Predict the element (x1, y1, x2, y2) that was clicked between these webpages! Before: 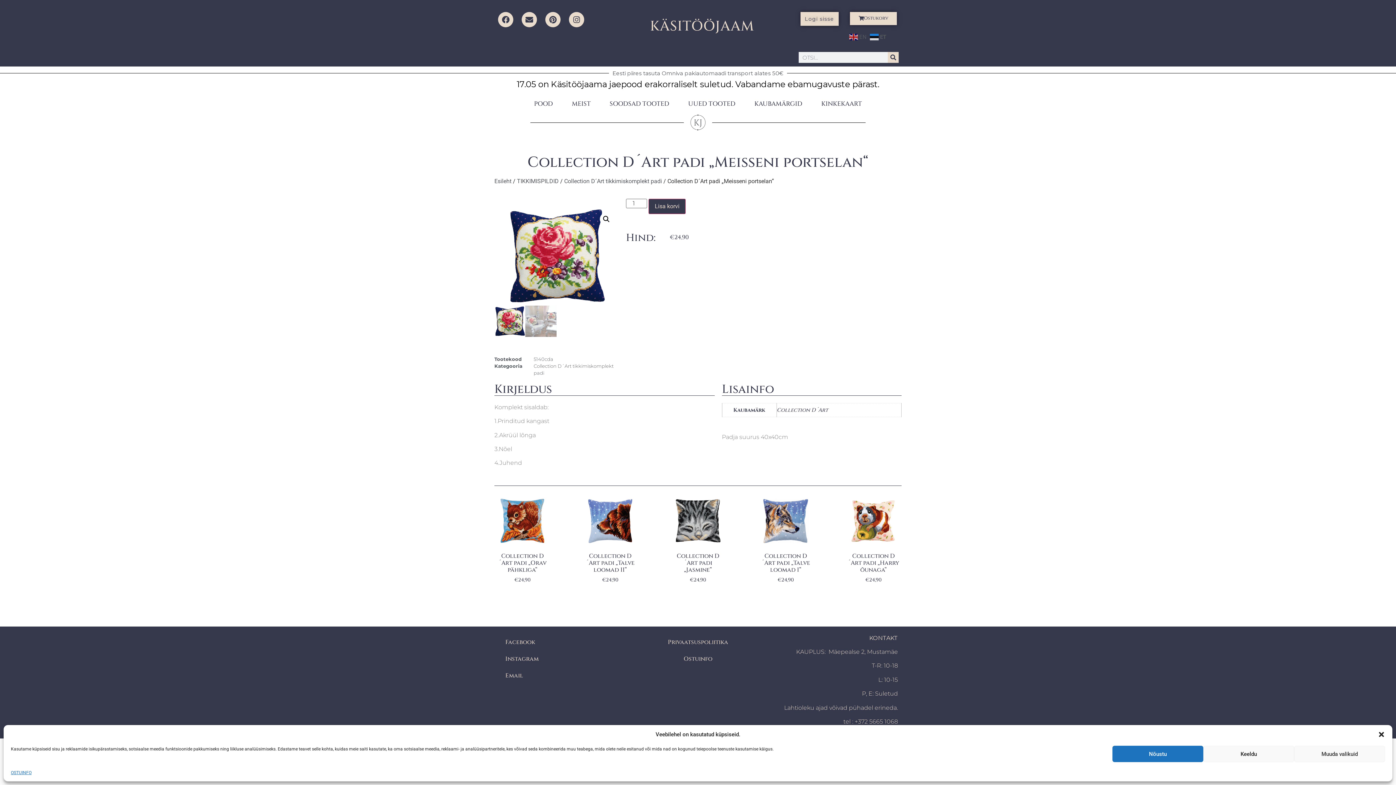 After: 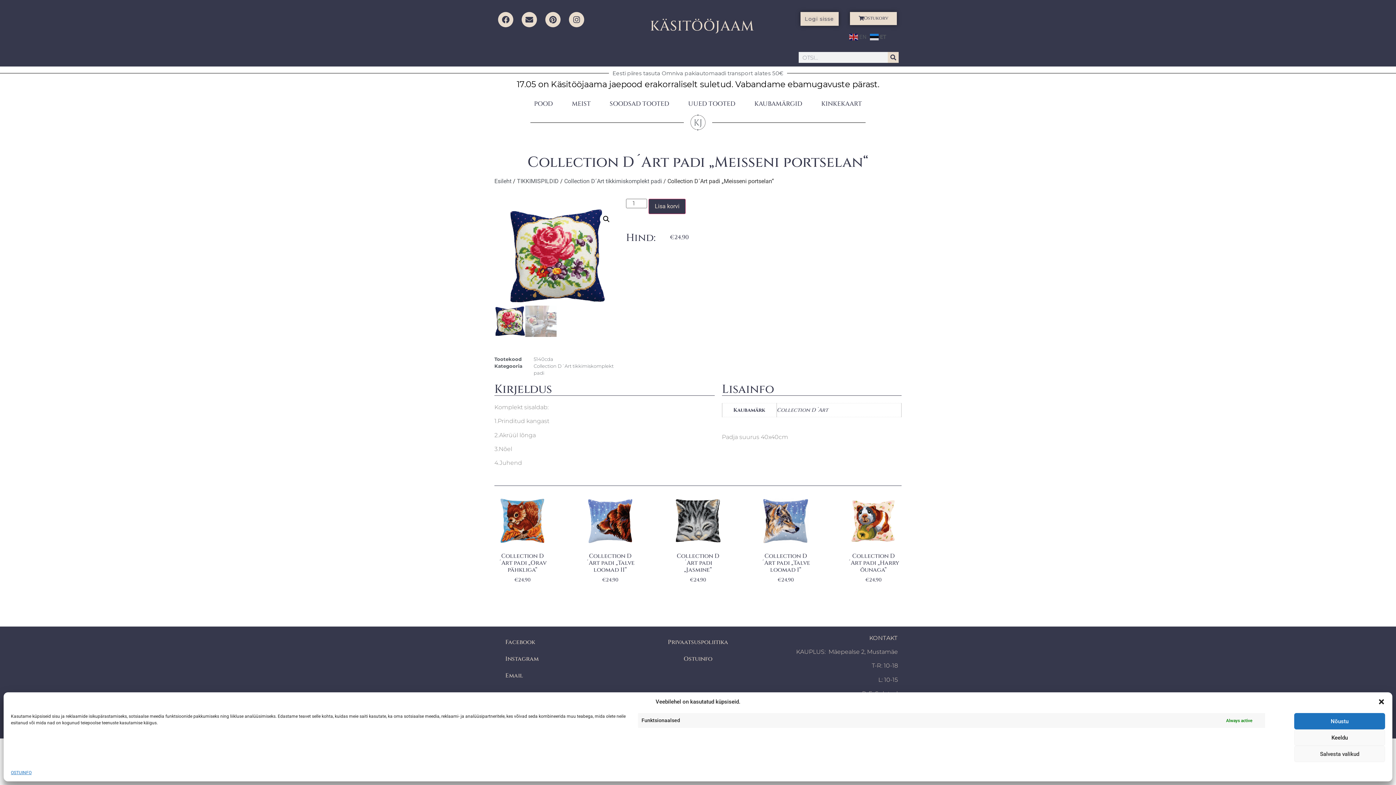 Action: bbox: (1294, 746, 1385, 762) label: Muuda valikuid